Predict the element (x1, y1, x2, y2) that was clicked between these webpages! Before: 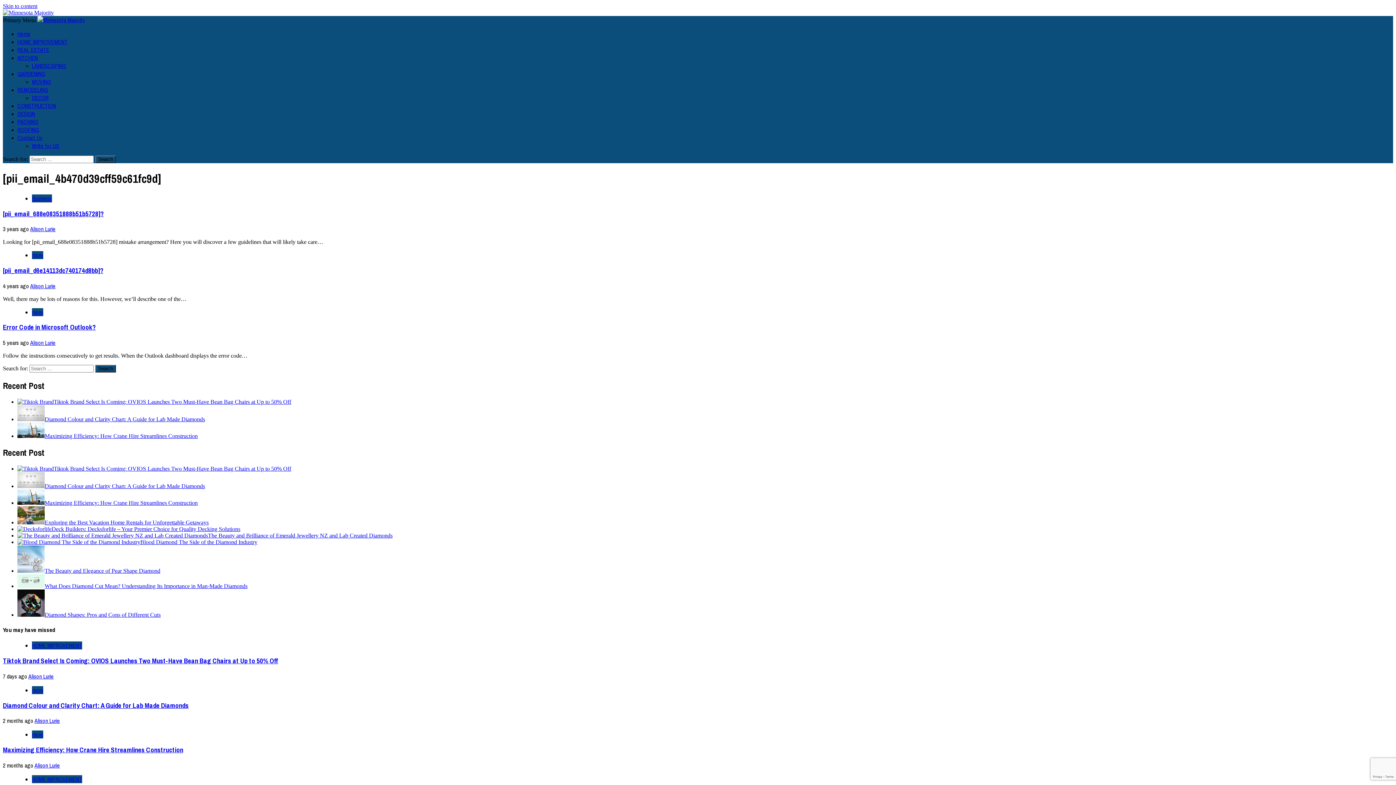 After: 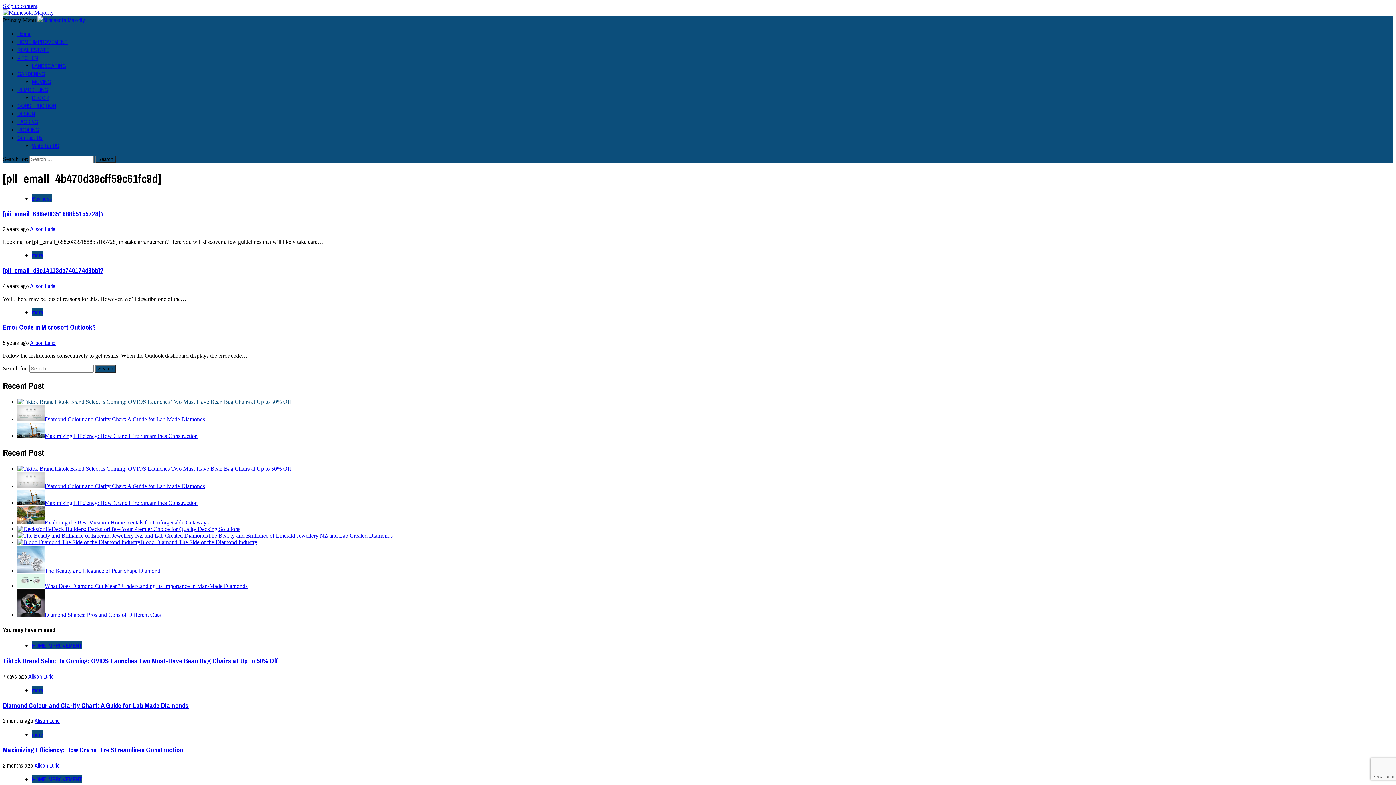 Action: label: Tiktok Brand Select Is Coming: OVIOS Launches Two Must-Have Bean Bag Chairs at Up to 50% Off bbox: (17, 398, 291, 405)